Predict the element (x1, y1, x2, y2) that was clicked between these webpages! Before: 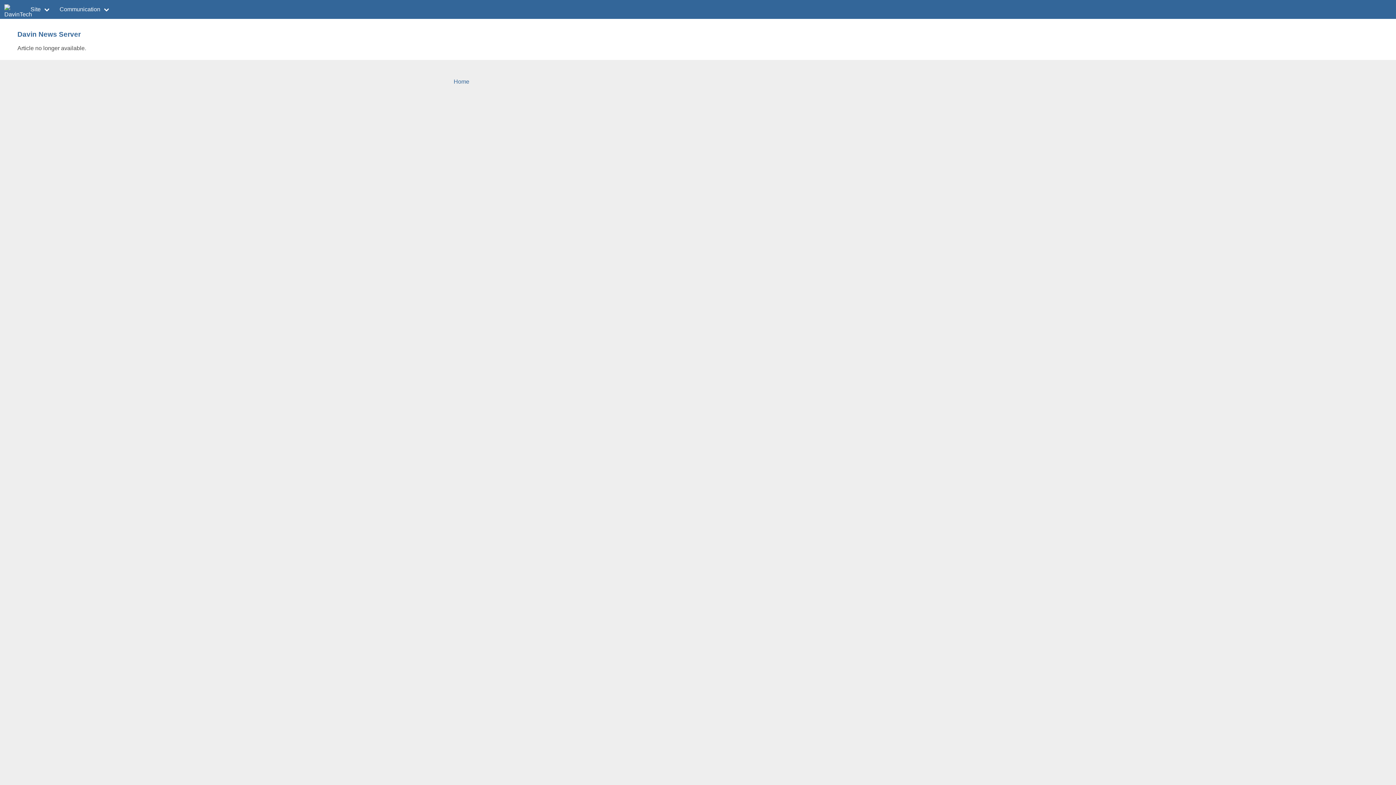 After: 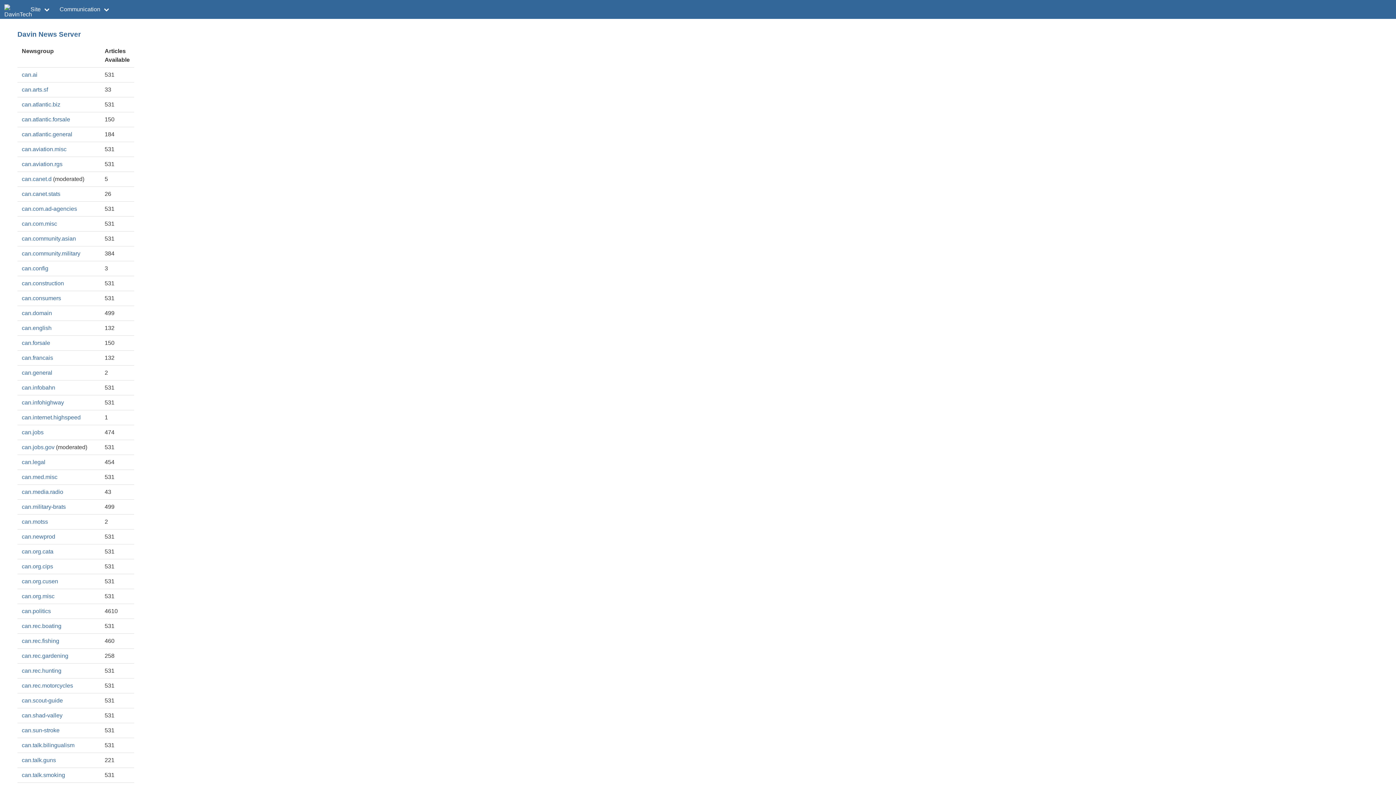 Action: bbox: (453, 78, 469, 84) label: Home